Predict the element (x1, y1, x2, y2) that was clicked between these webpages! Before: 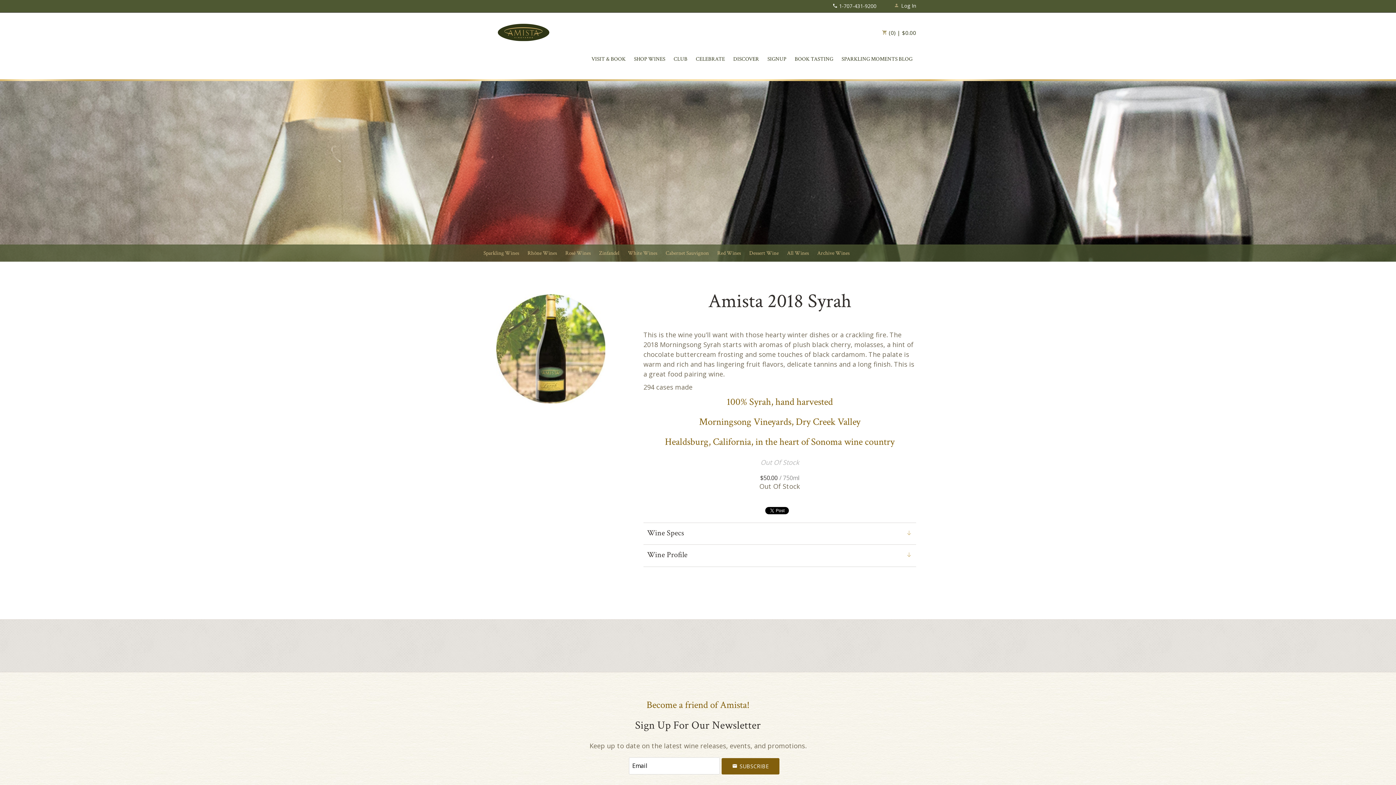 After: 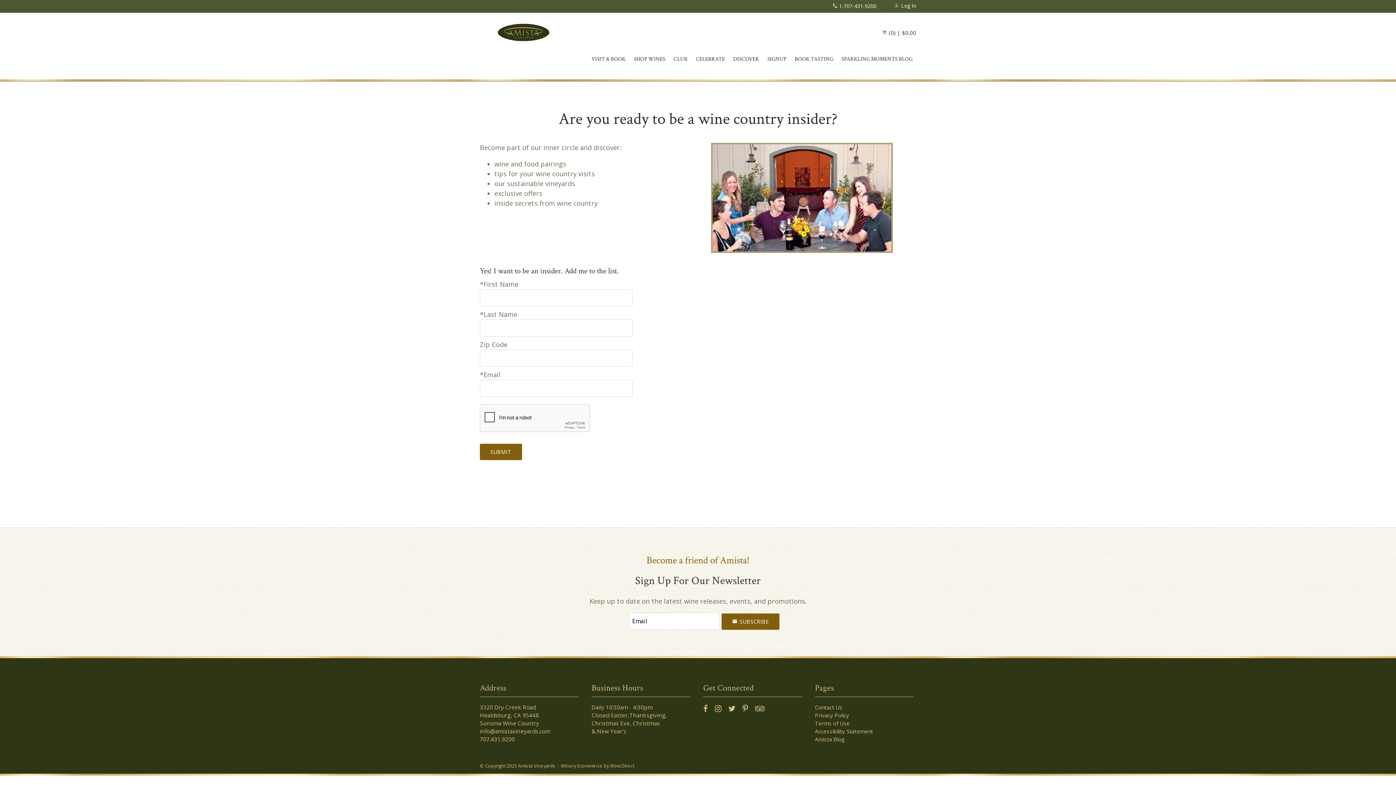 Action: bbox: (767, 39, 786, 79) label: SIGNUP